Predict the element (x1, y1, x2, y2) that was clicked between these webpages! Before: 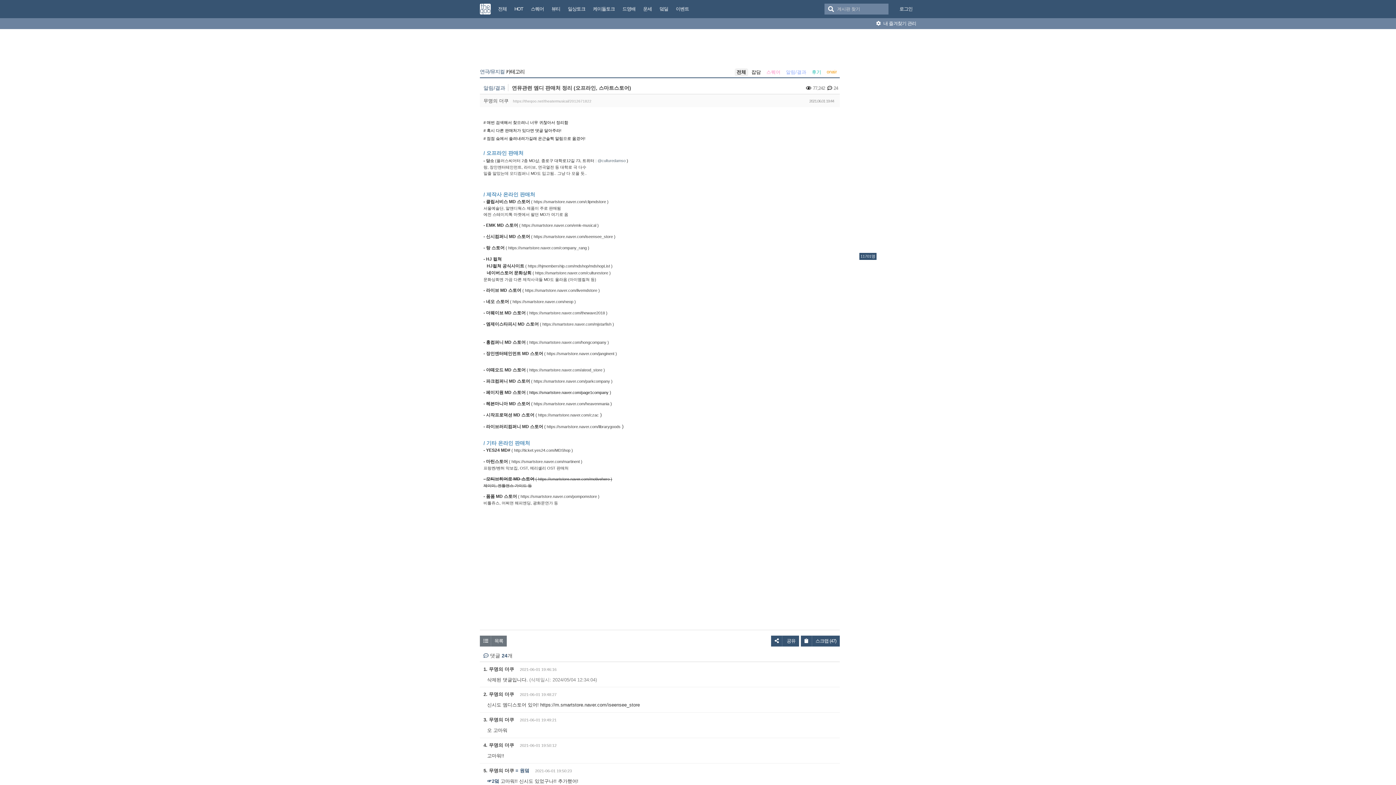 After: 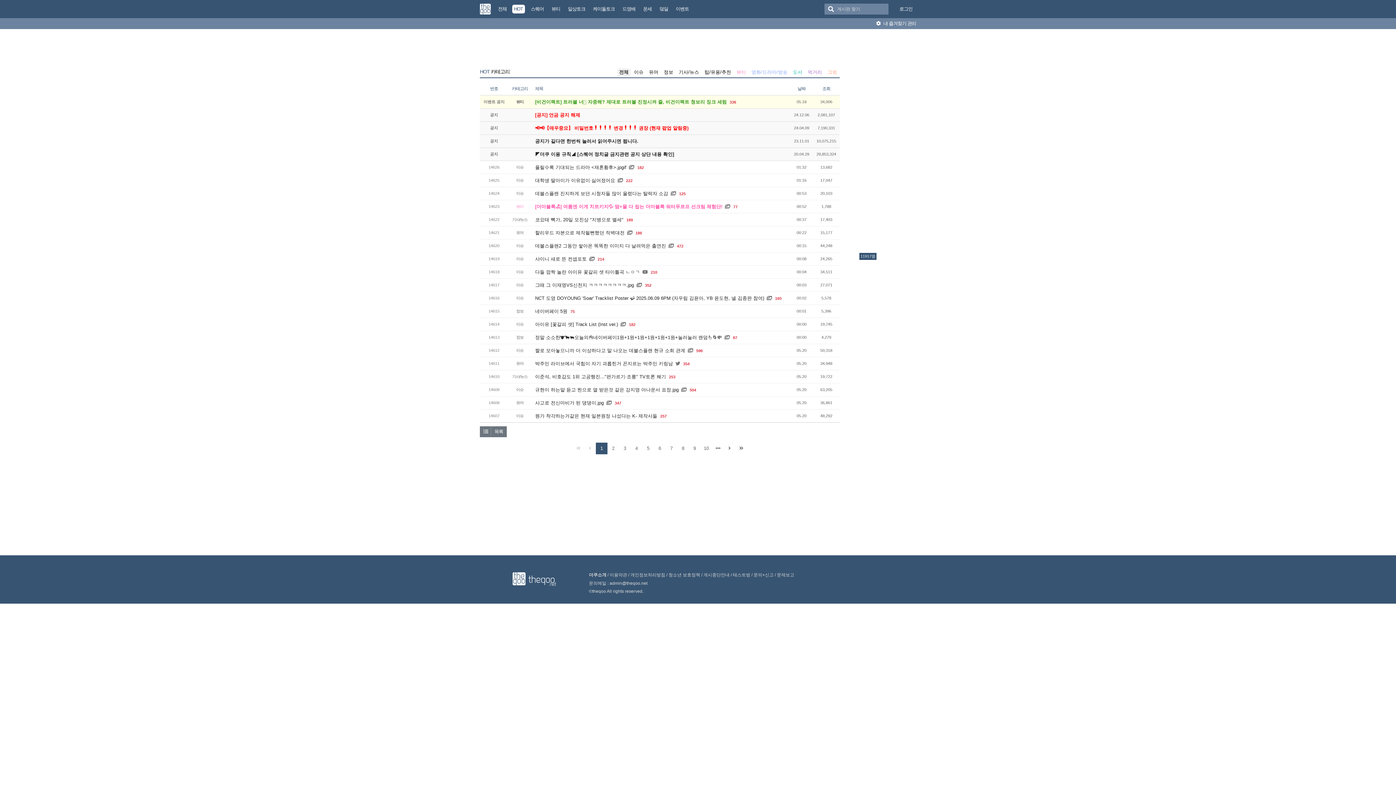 Action: label: HOT bbox: (510, 0, 527, 18)